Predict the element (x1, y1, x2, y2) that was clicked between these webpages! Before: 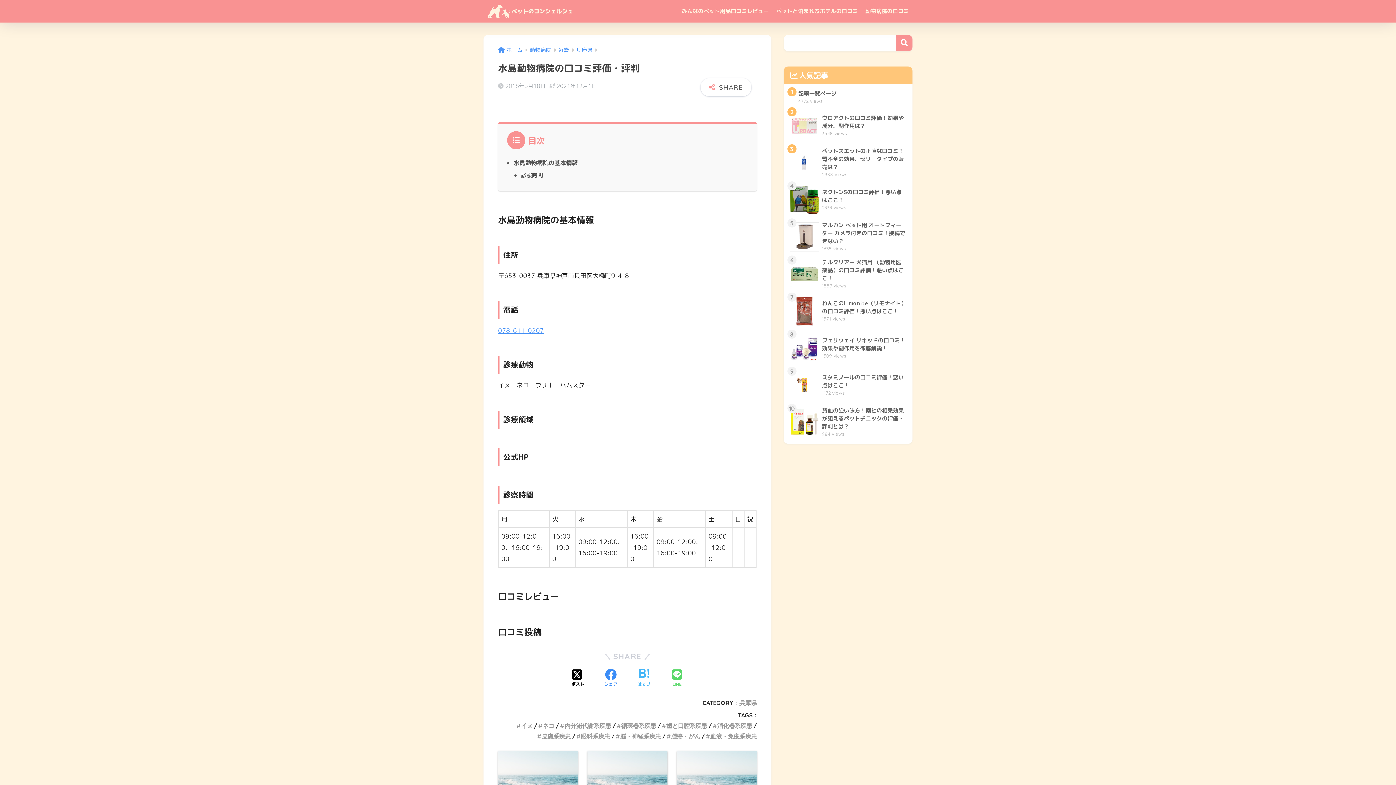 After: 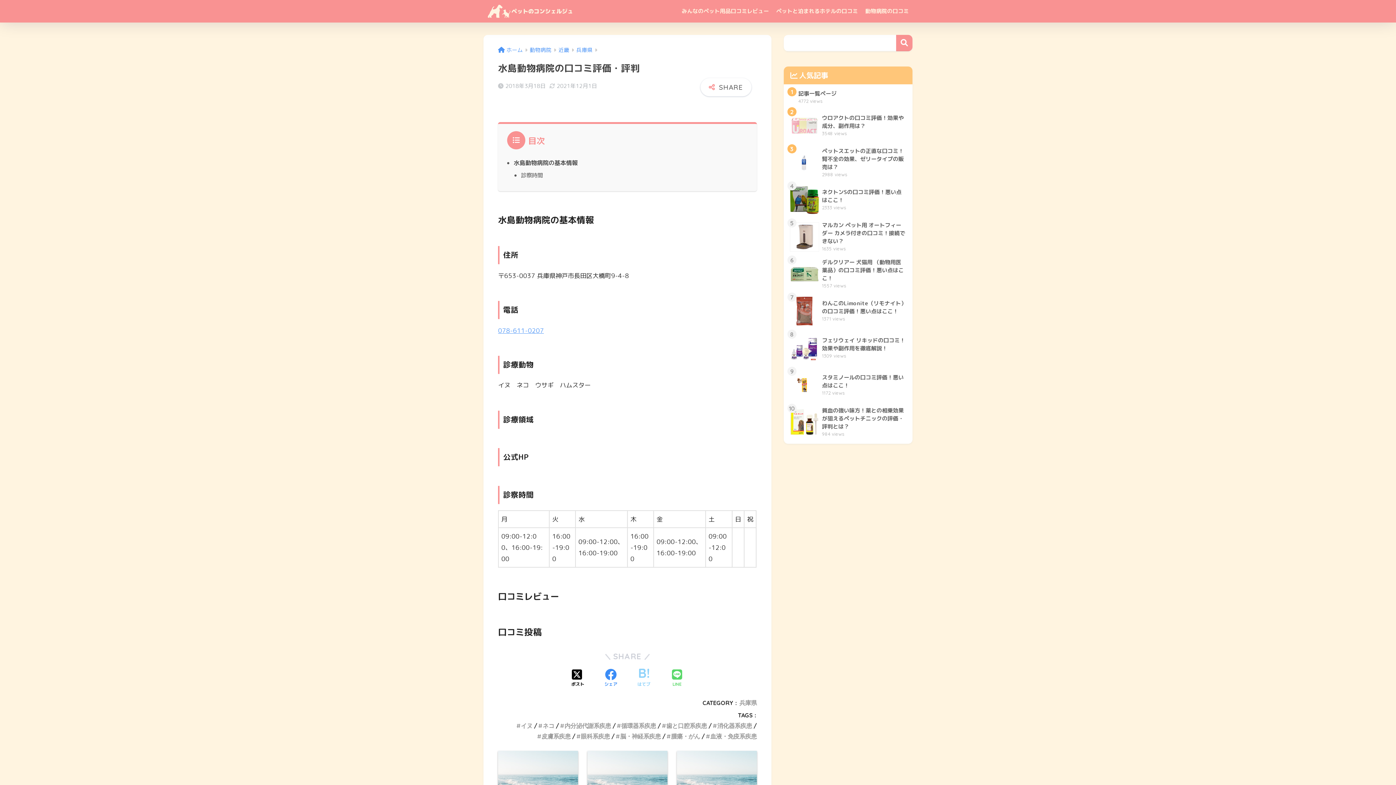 Action: label: はてブでブックマークする bbox: (637, 669, 650, 688)